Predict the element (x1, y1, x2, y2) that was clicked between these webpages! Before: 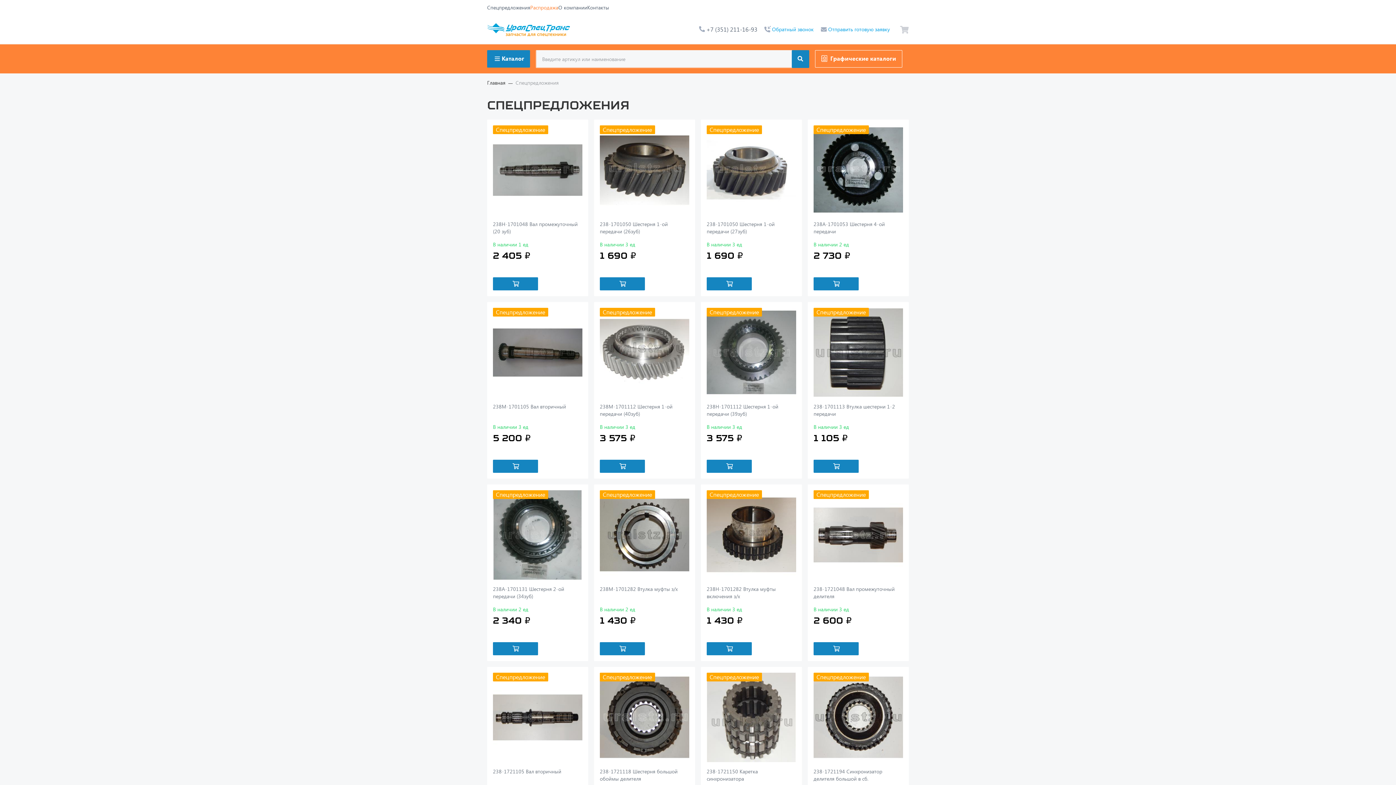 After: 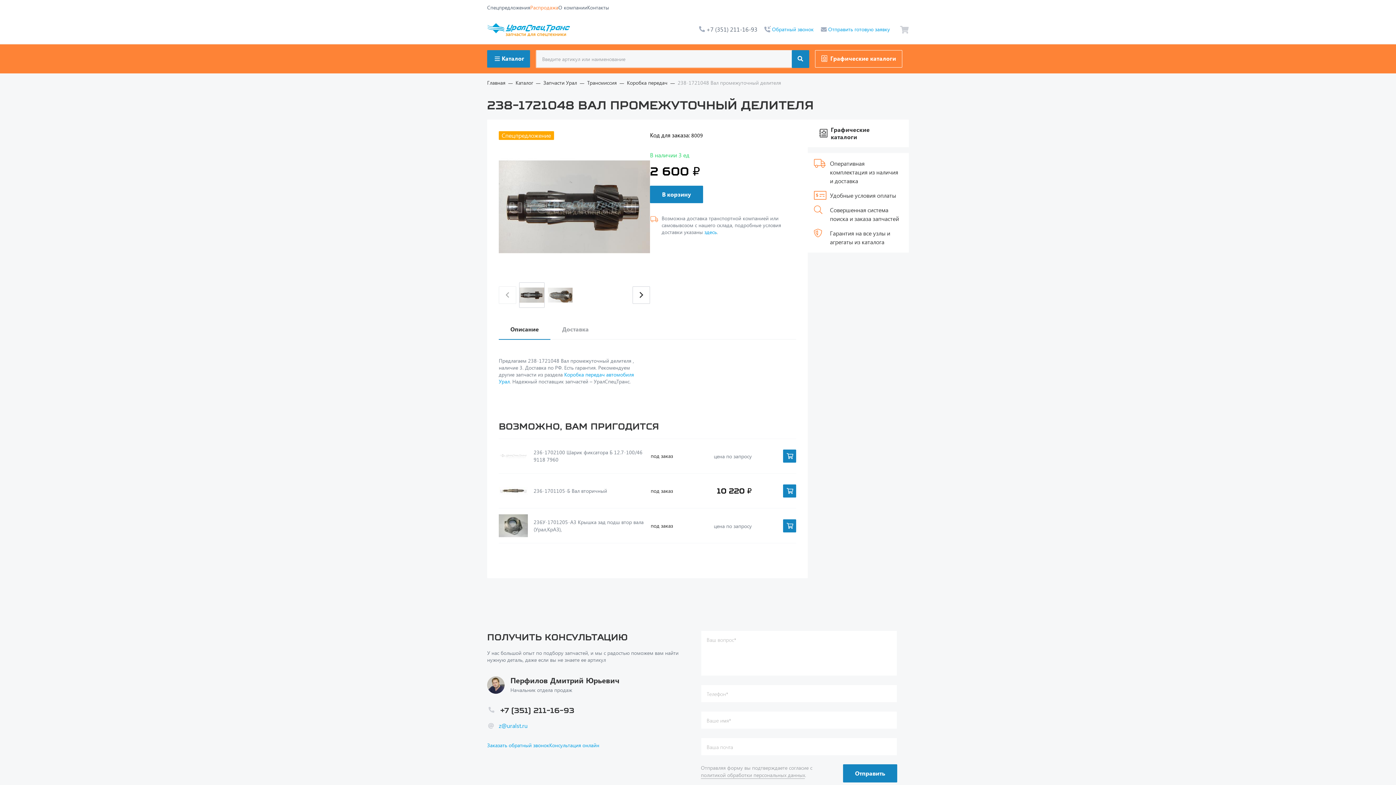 Action: bbox: (813, 490, 903, 580)